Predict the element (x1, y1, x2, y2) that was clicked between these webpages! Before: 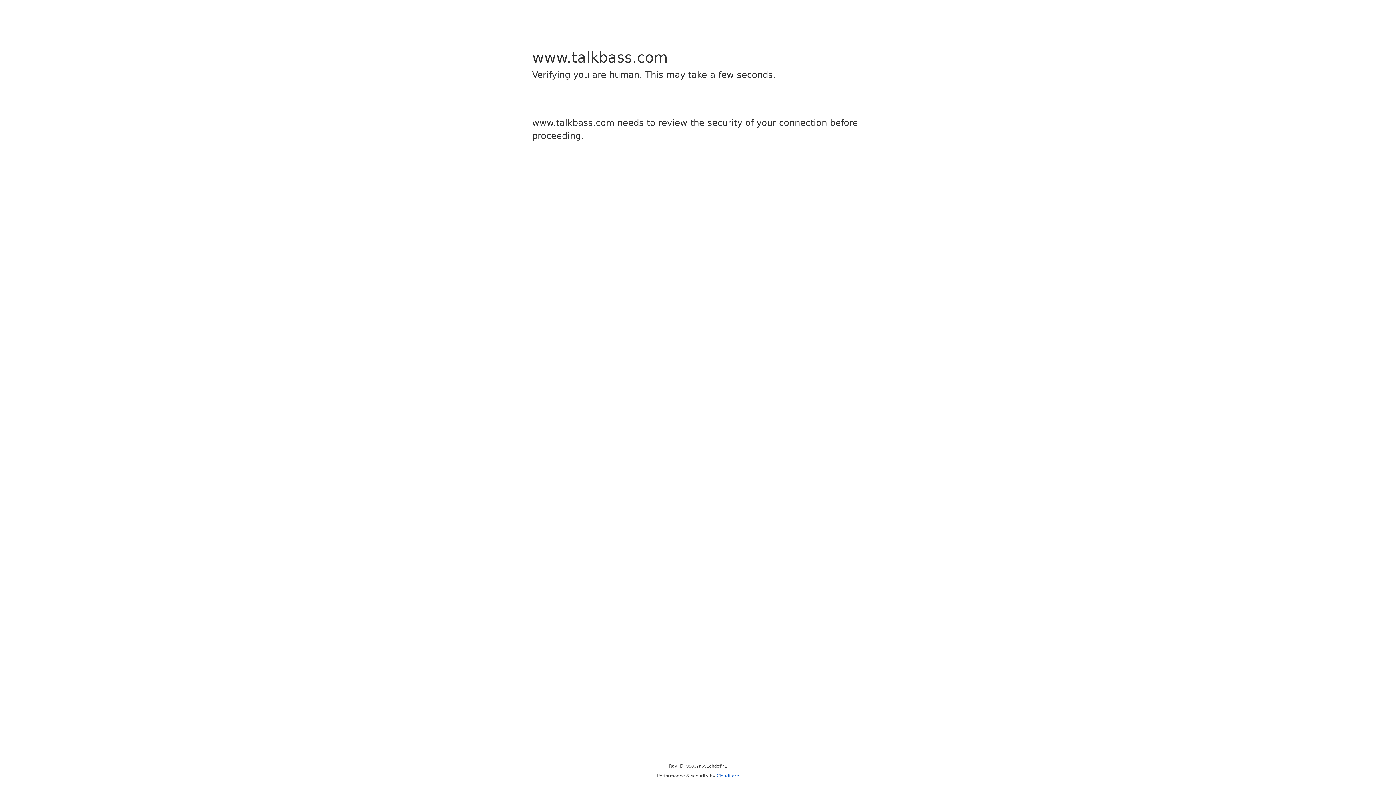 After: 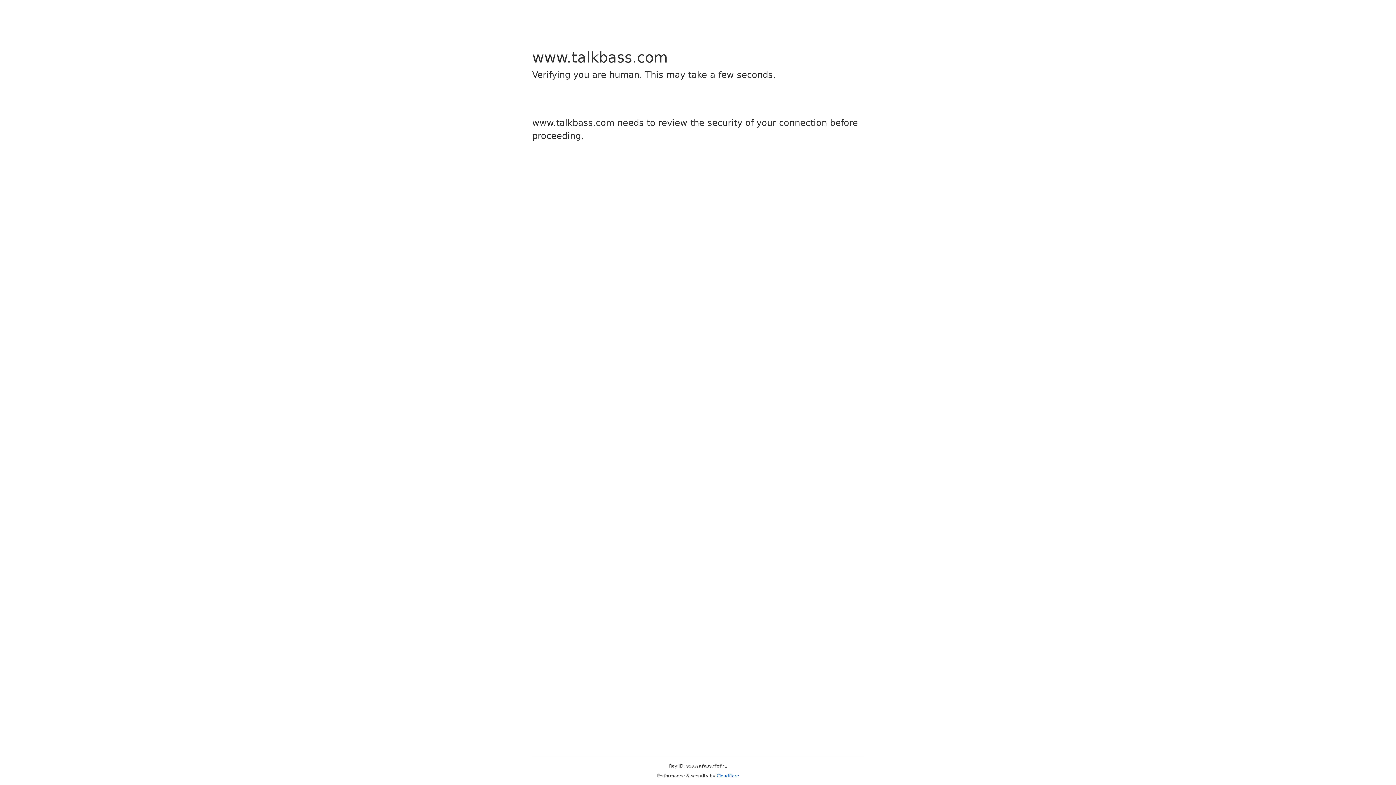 Action: bbox: (716, 773, 739, 778) label: Cloudflare